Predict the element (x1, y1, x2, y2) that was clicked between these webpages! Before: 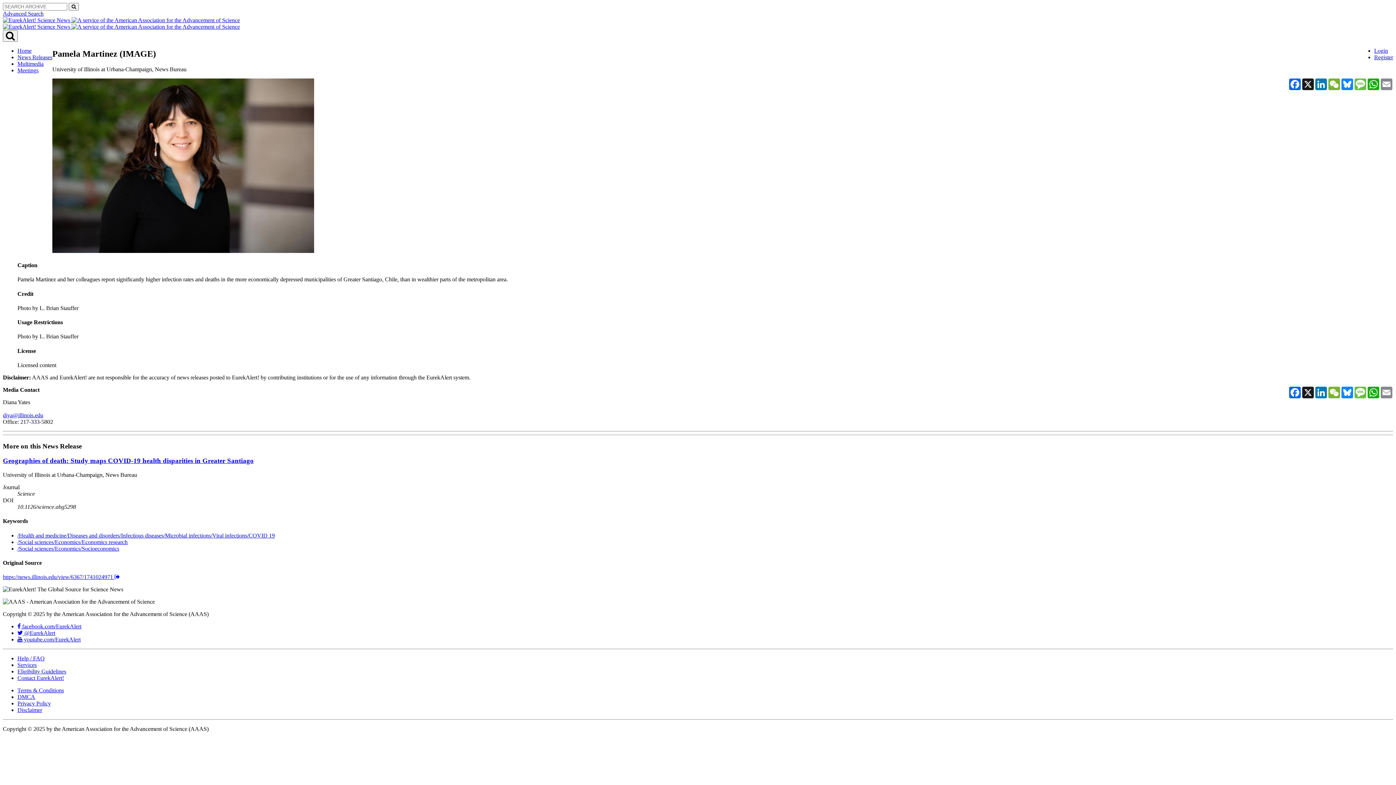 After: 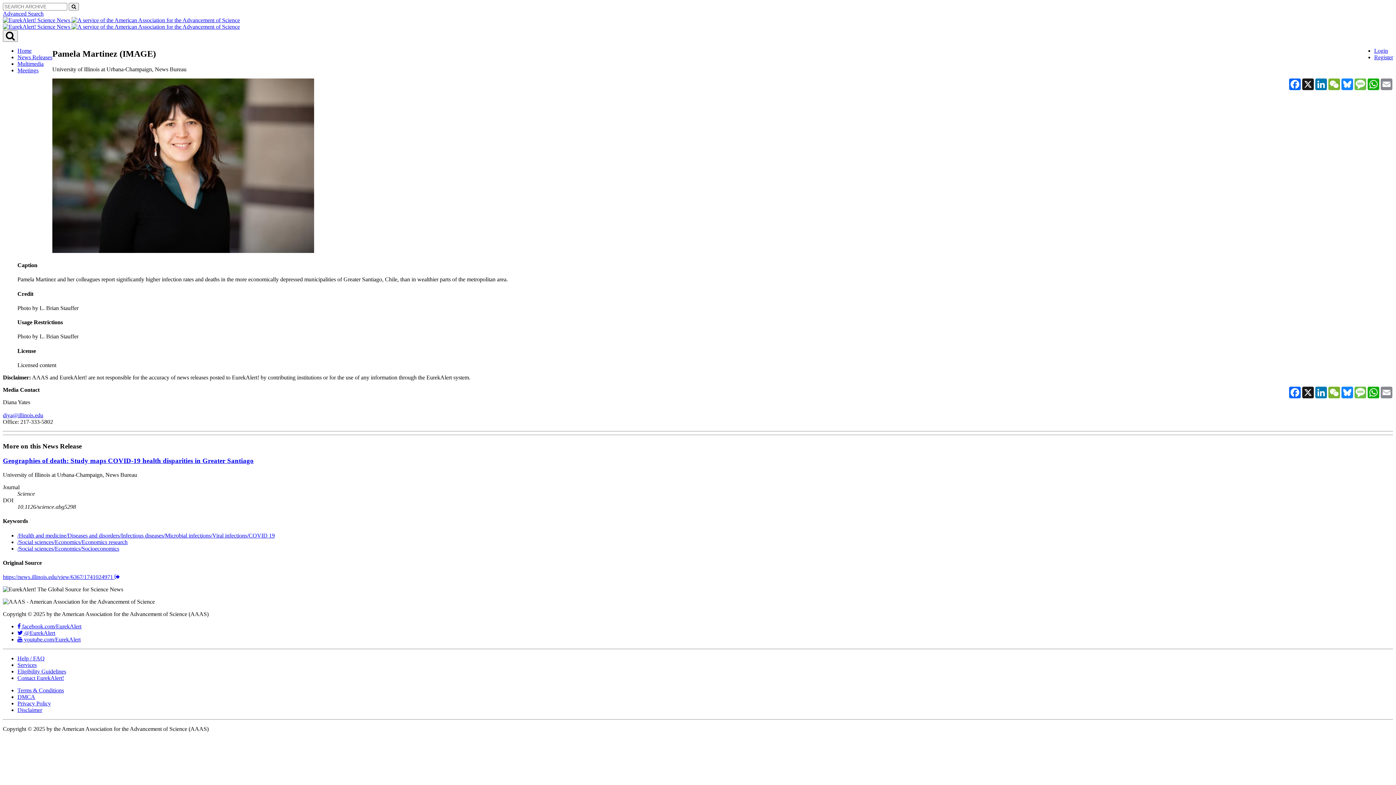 Action: label: diya@illinois.edu bbox: (2, 412, 43, 418)